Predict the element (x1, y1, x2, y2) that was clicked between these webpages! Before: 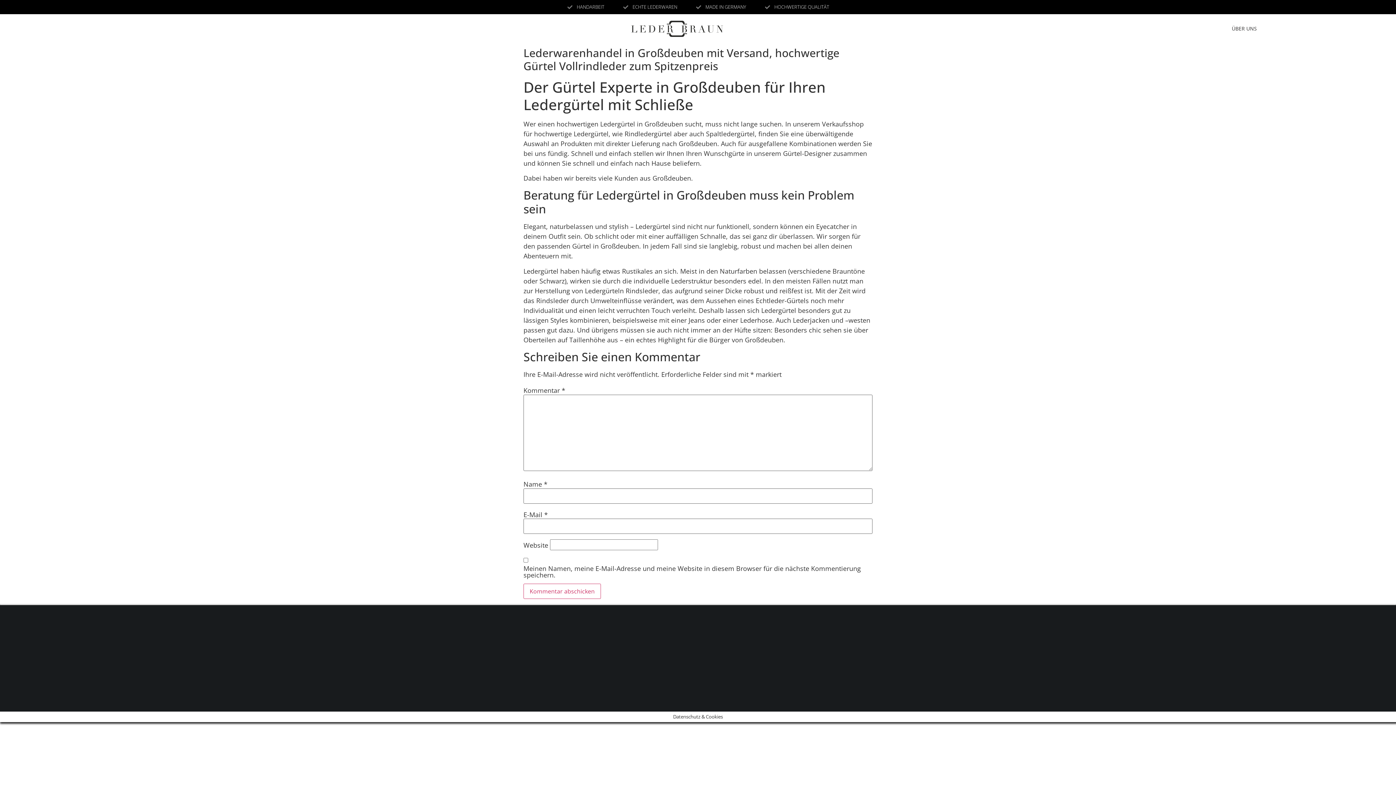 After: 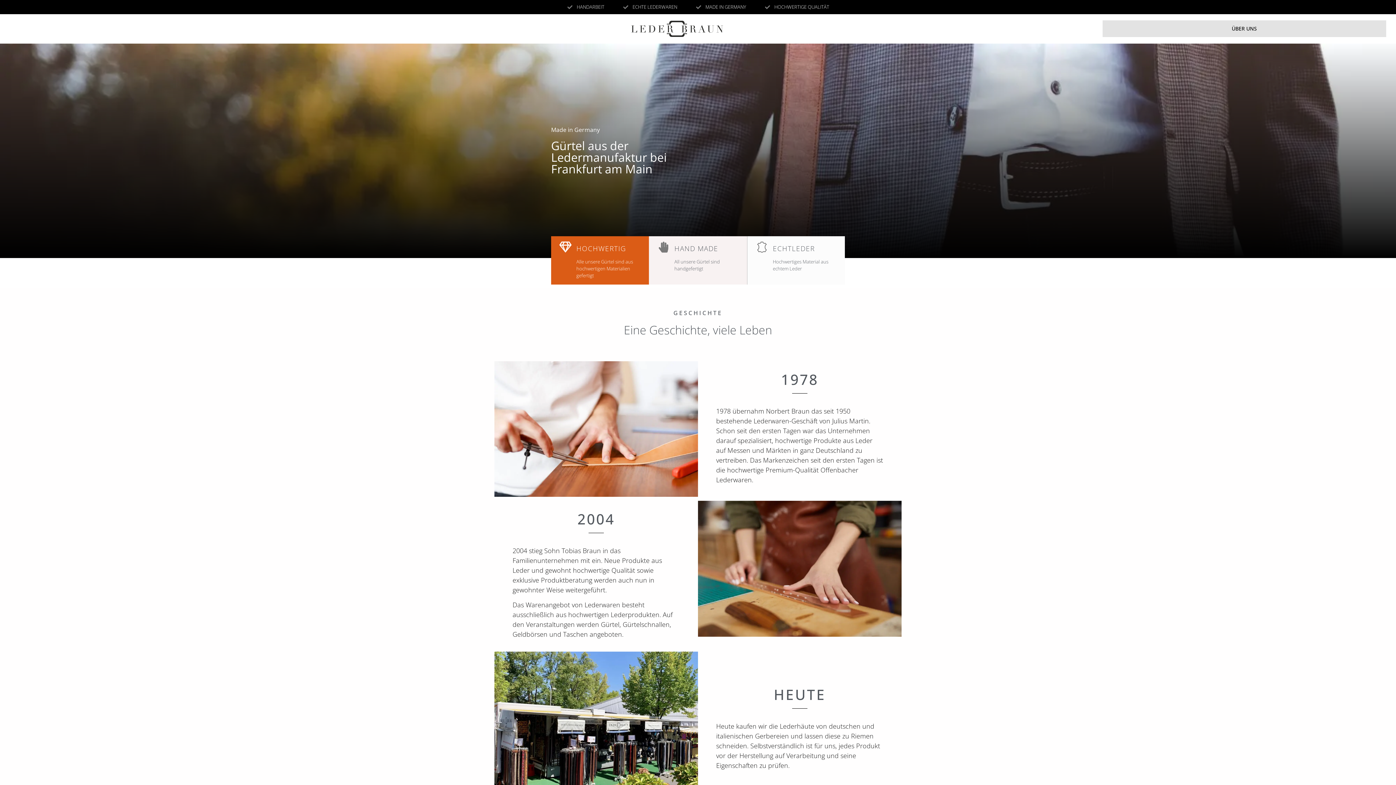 Action: label: ÜBER UNS bbox: (1102, 20, 1386, 37)